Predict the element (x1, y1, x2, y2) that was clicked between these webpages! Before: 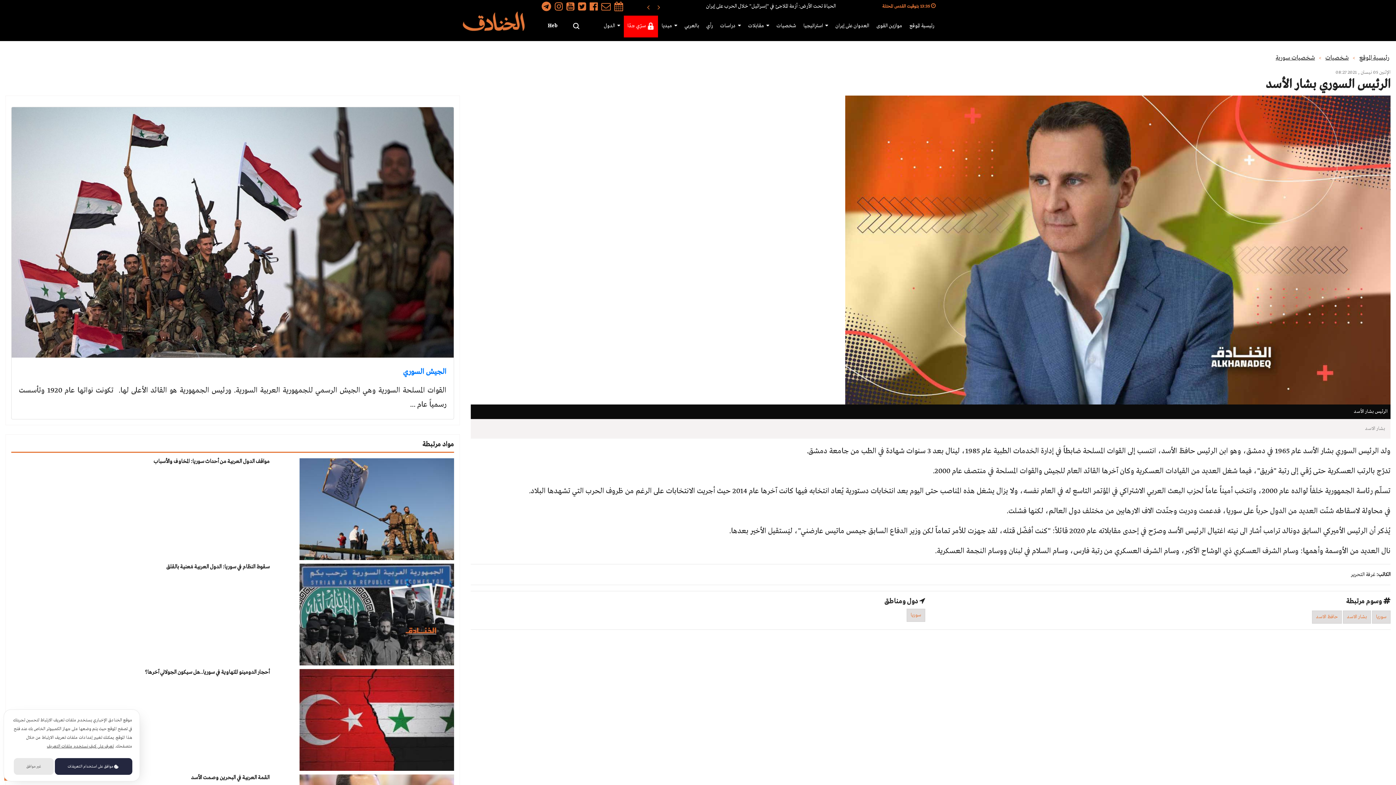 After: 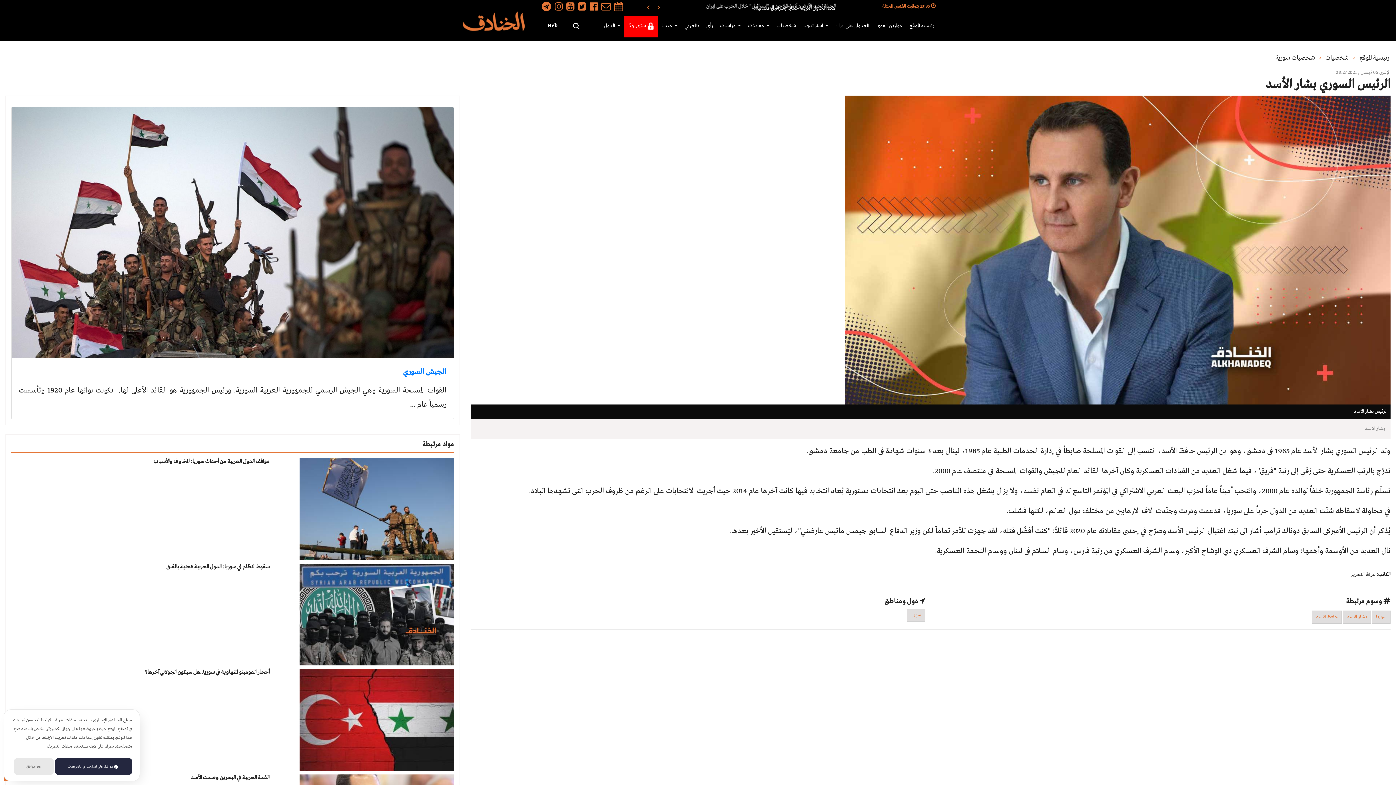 Action: bbox: (601, 1, 610, 13)